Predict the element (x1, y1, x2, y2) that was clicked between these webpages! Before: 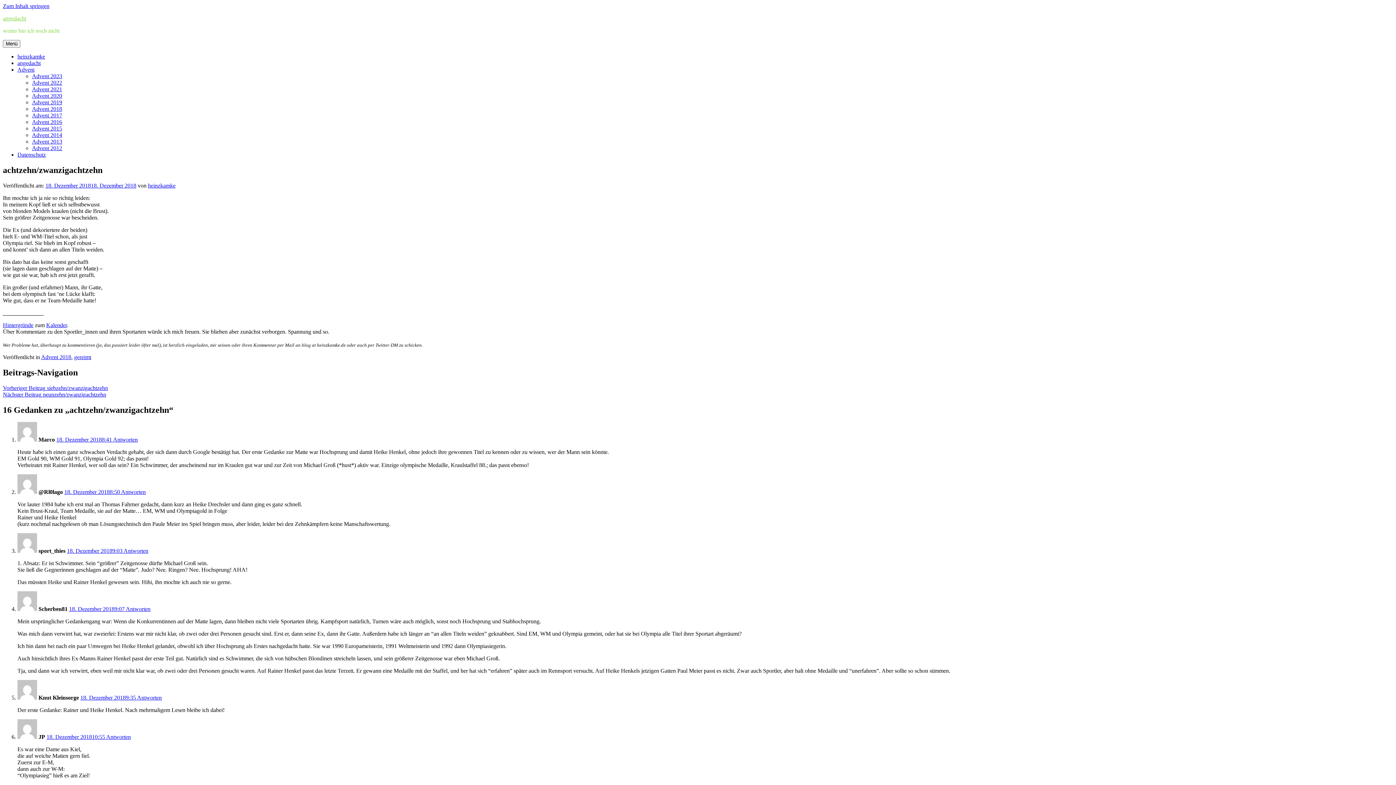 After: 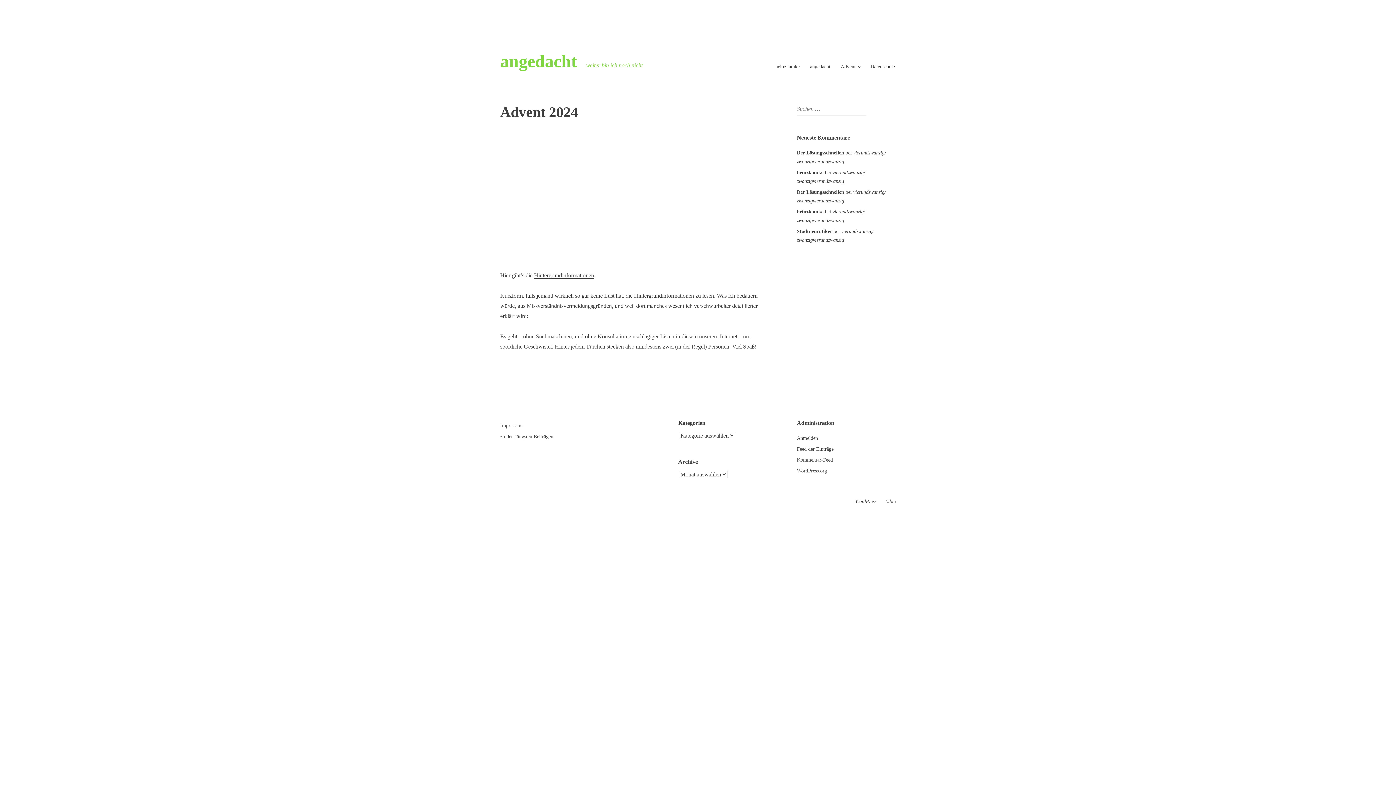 Action: bbox: (2, 15, 26, 21) label: angedacht